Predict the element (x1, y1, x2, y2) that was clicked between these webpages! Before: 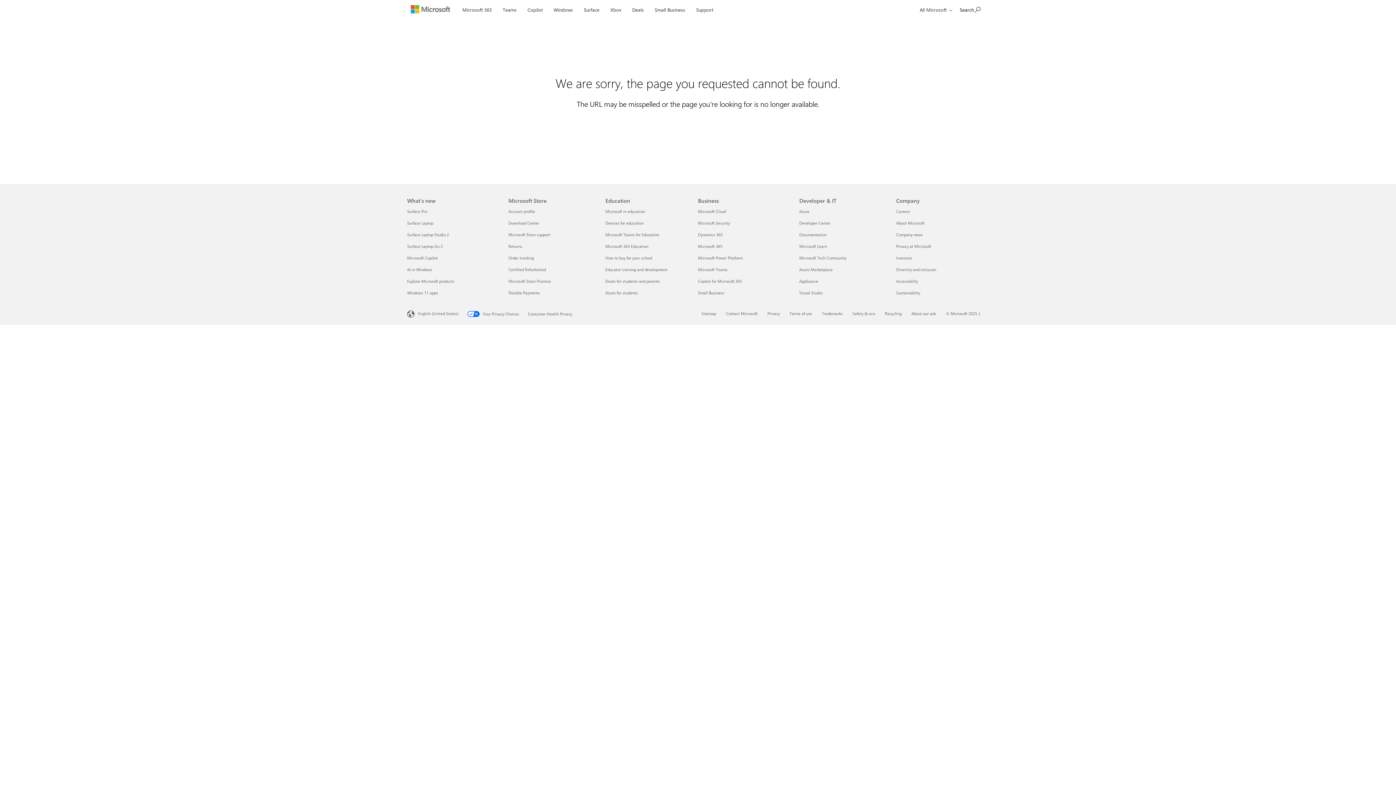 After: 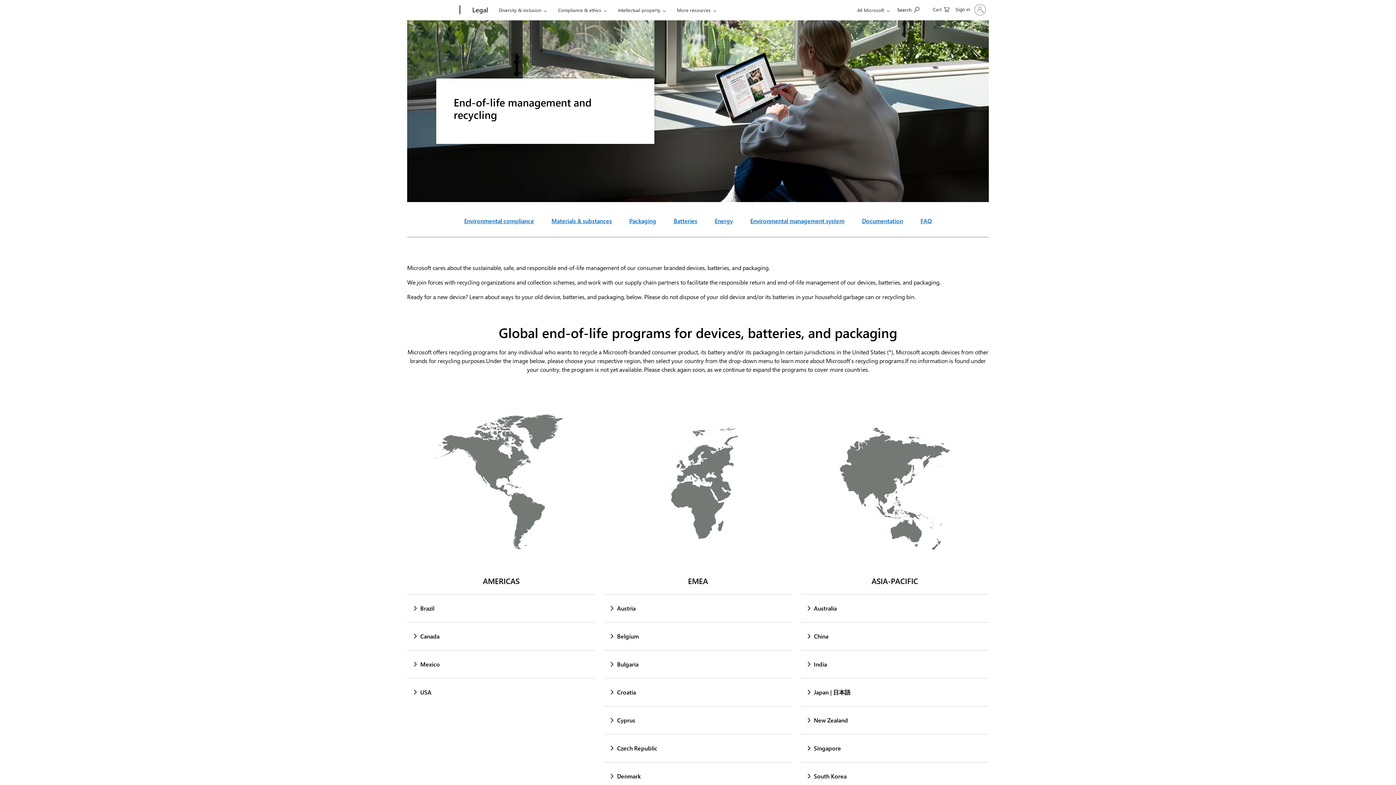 Action: label: Recycling bbox: (885, 310, 901, 316)